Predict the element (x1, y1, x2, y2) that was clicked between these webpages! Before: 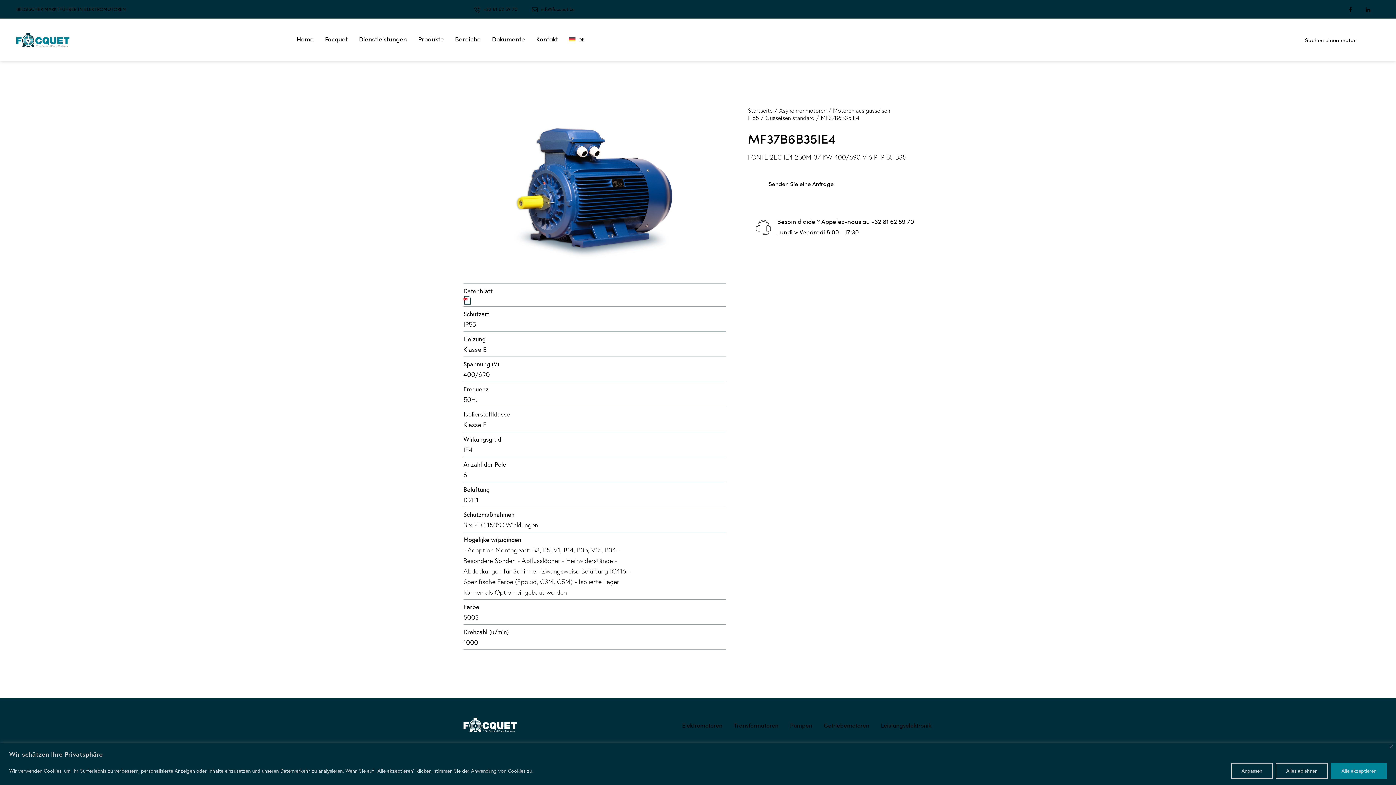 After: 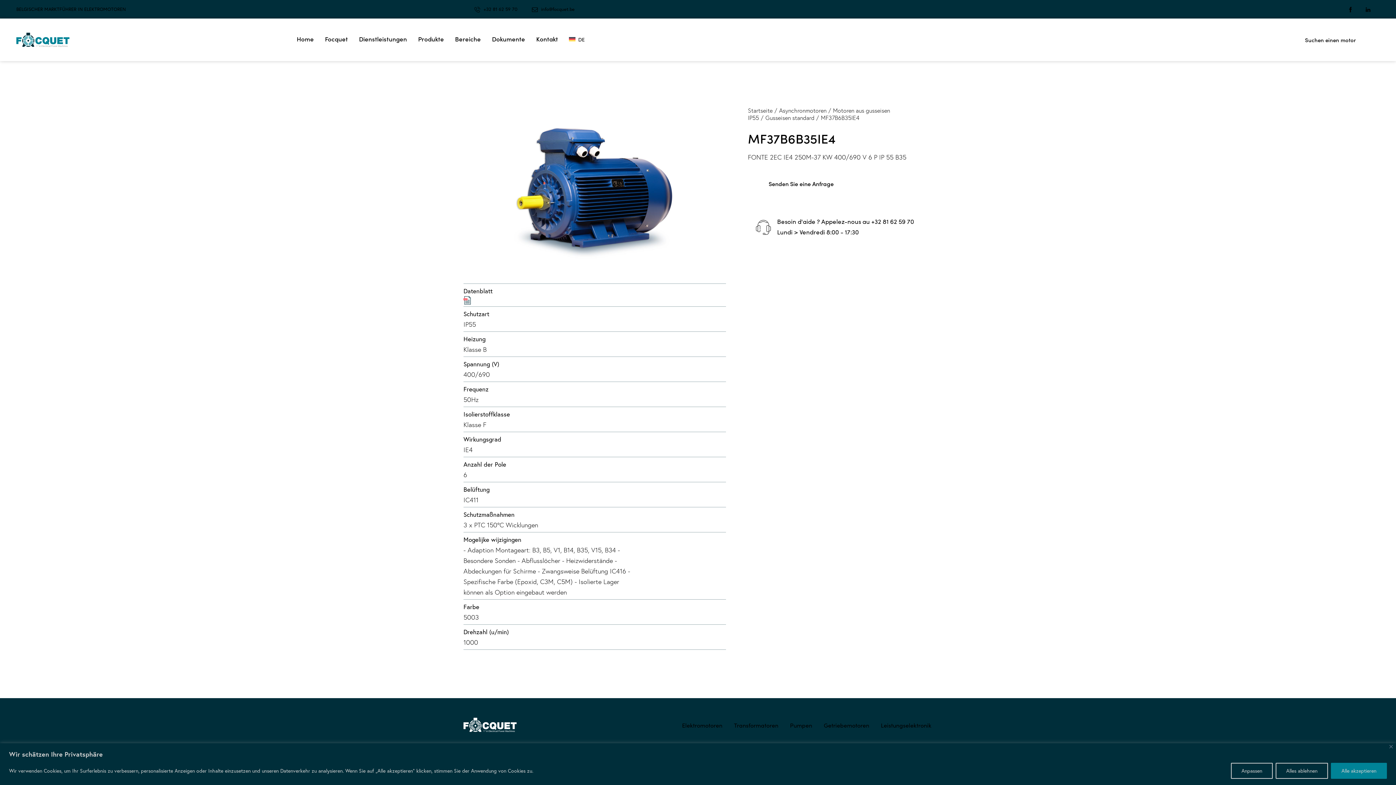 Action: bbox: (474, 5, 517, 12) label: +32 81 62 59 70